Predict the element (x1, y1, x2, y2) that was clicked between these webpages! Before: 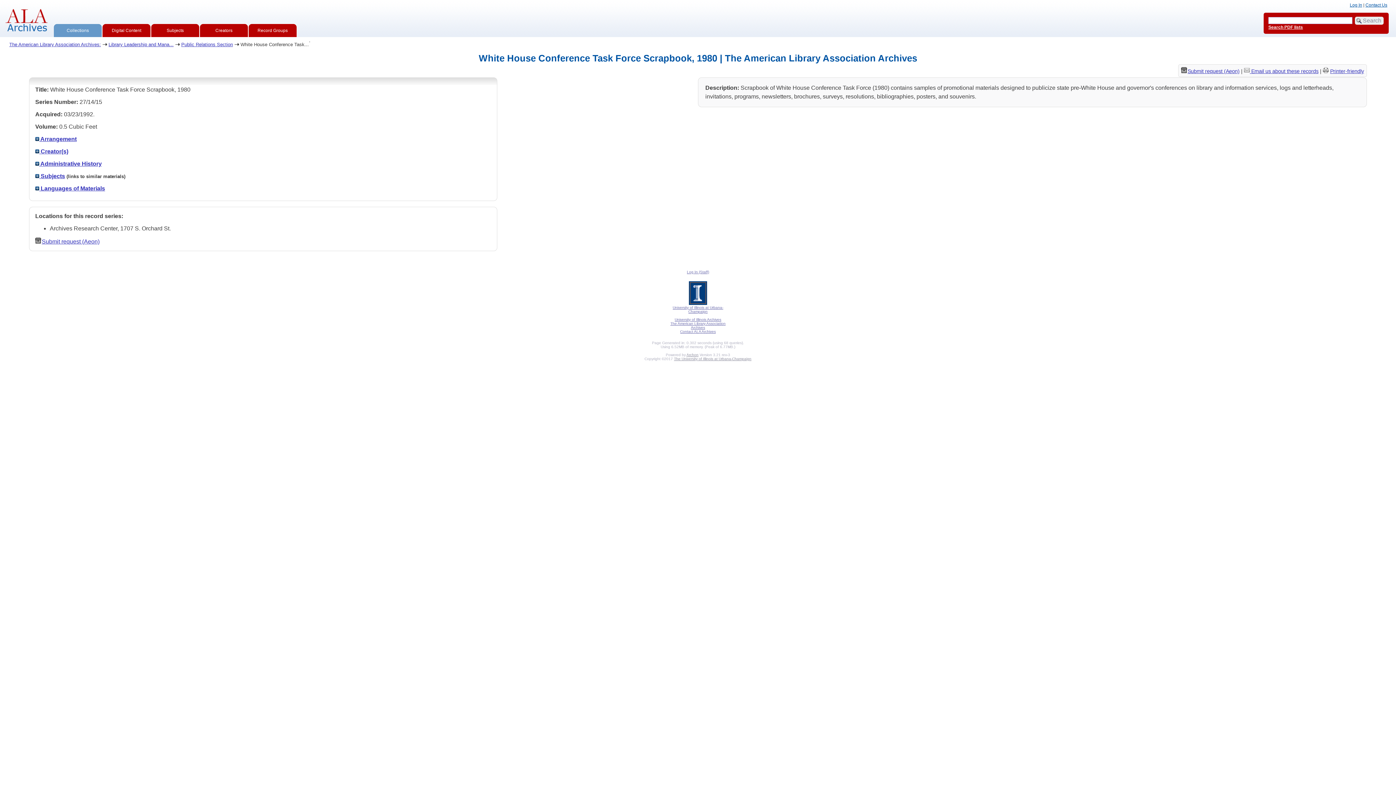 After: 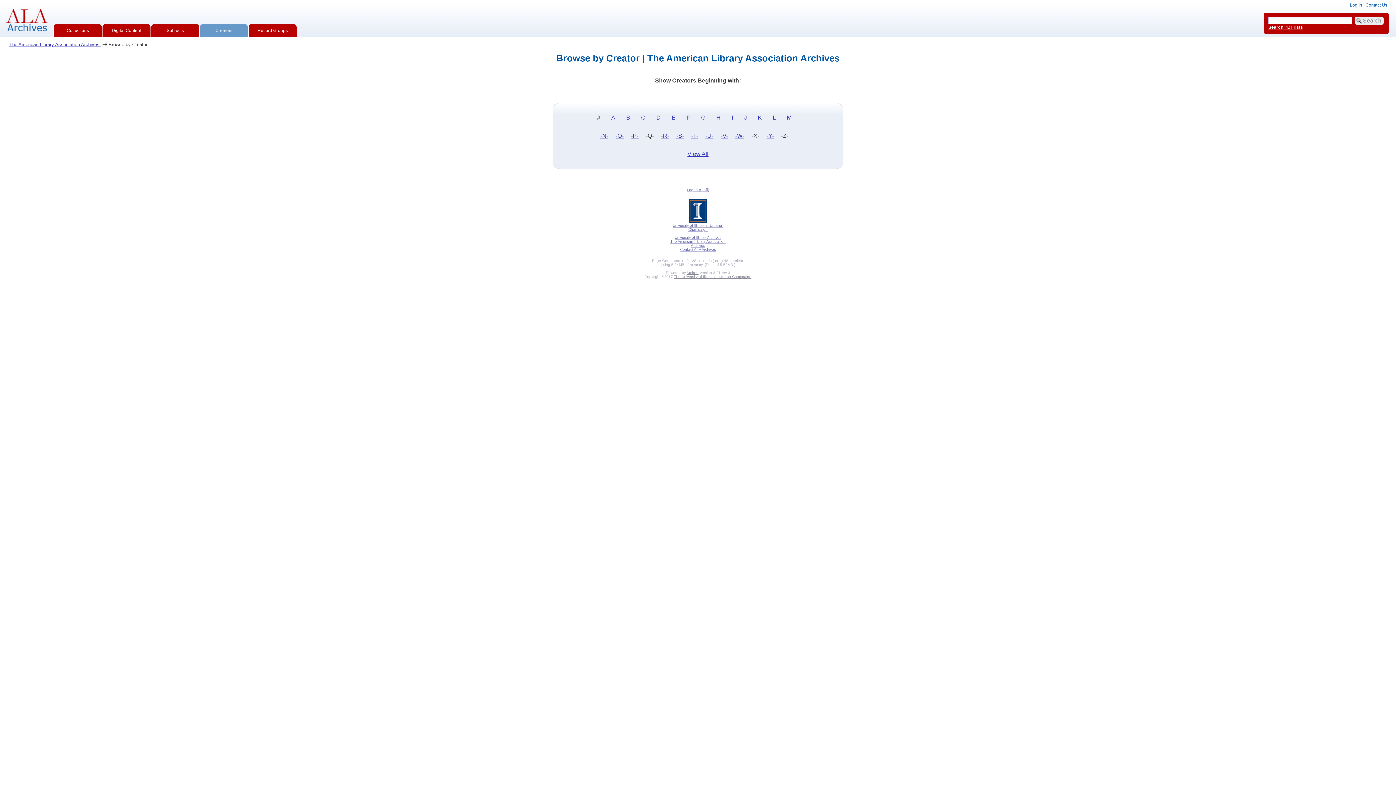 Action: bbox: (202, 24, 245, 37) label: Creators